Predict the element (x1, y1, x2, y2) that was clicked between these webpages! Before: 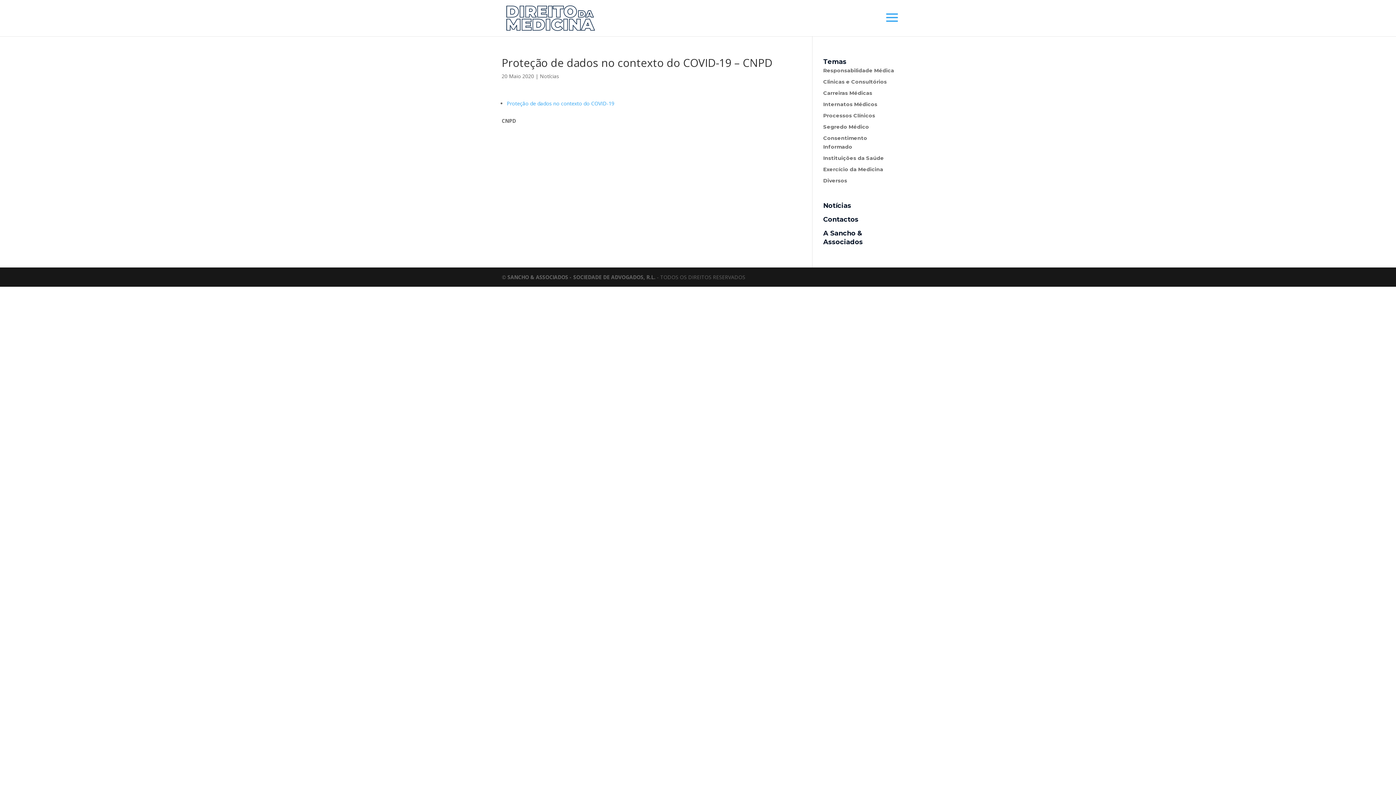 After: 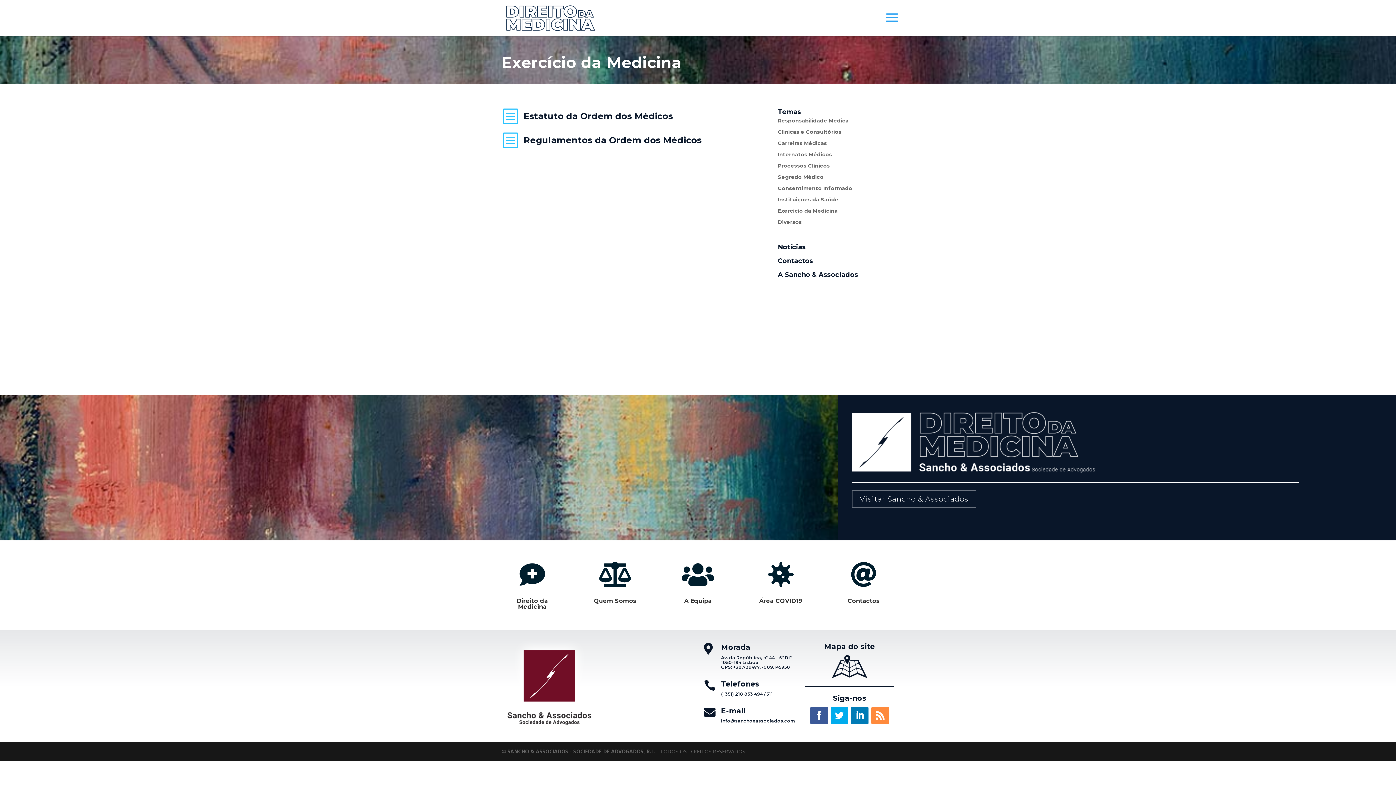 Action: label: Exercício da Medicina bbox: (823, 165, 883, 172)